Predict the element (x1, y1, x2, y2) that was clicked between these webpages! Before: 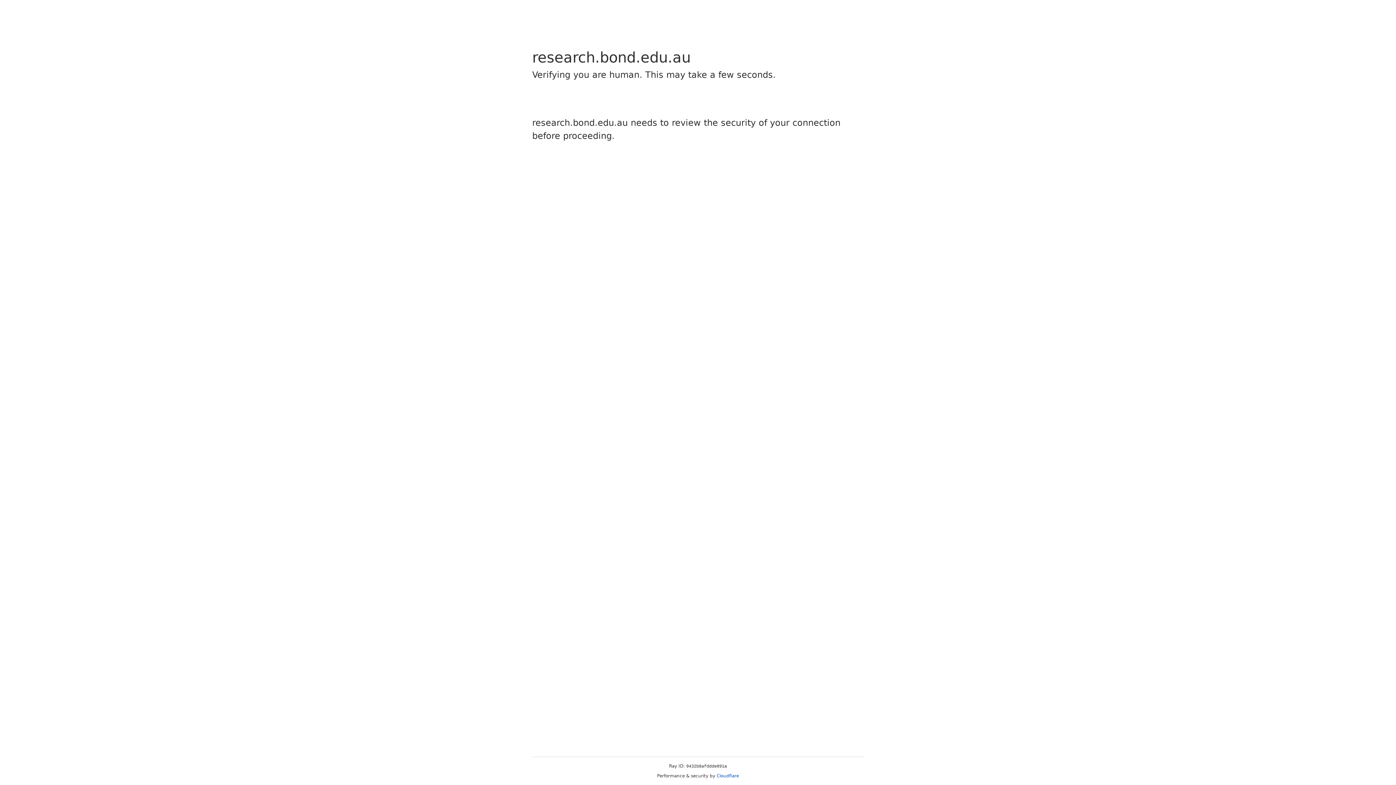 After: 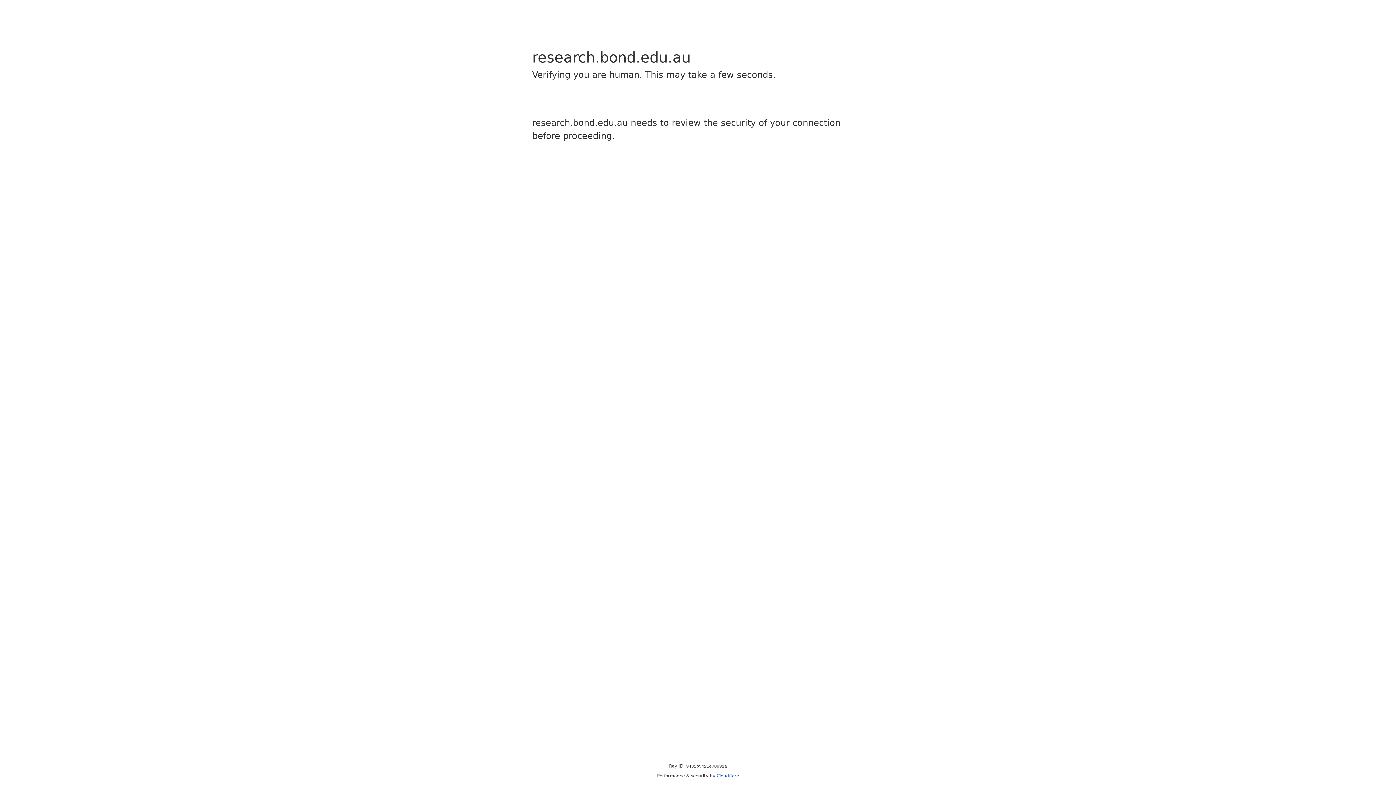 Action: bbox: (716, 773, 739, 778) label: Cloudflare